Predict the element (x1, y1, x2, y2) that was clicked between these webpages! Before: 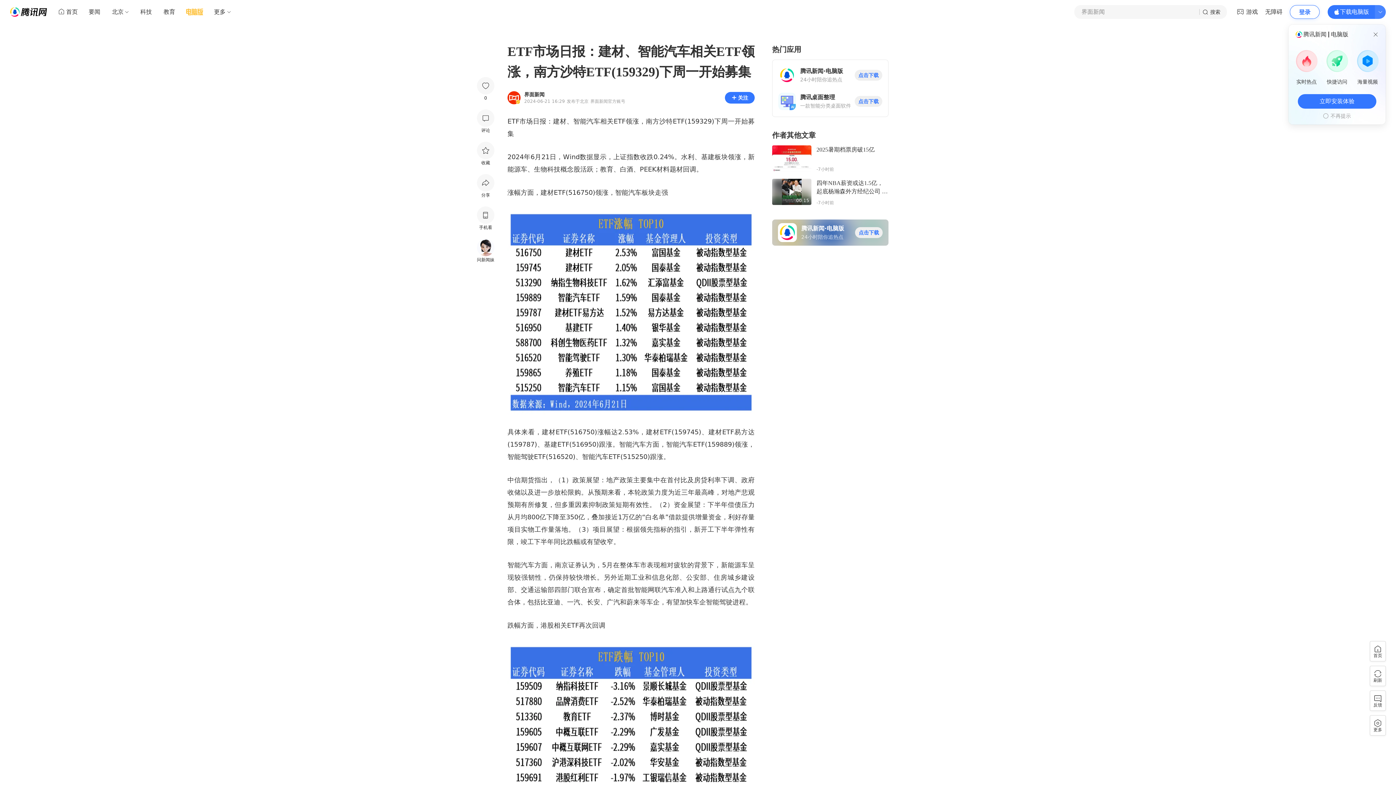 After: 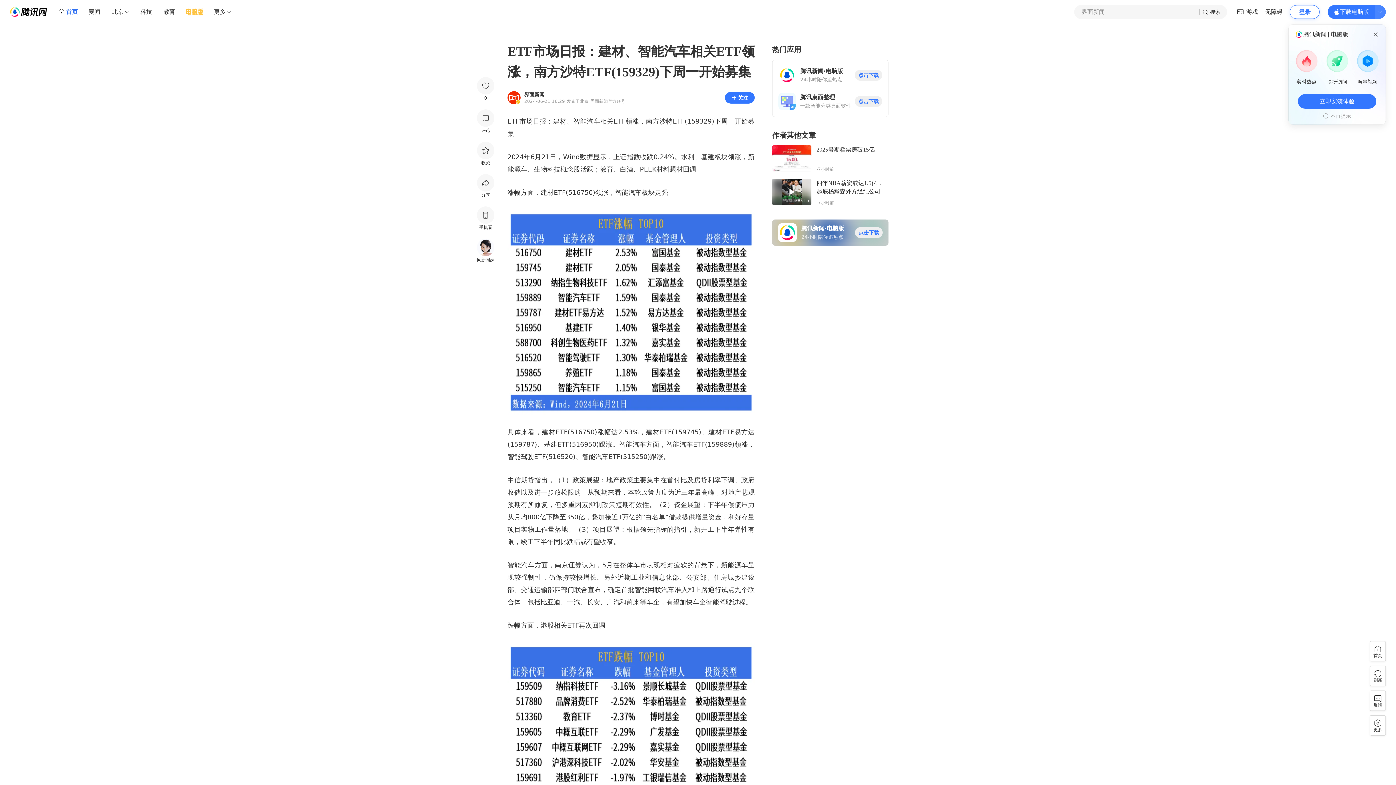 Action: label: 首页 bbox: (52, 5, 82, 18)